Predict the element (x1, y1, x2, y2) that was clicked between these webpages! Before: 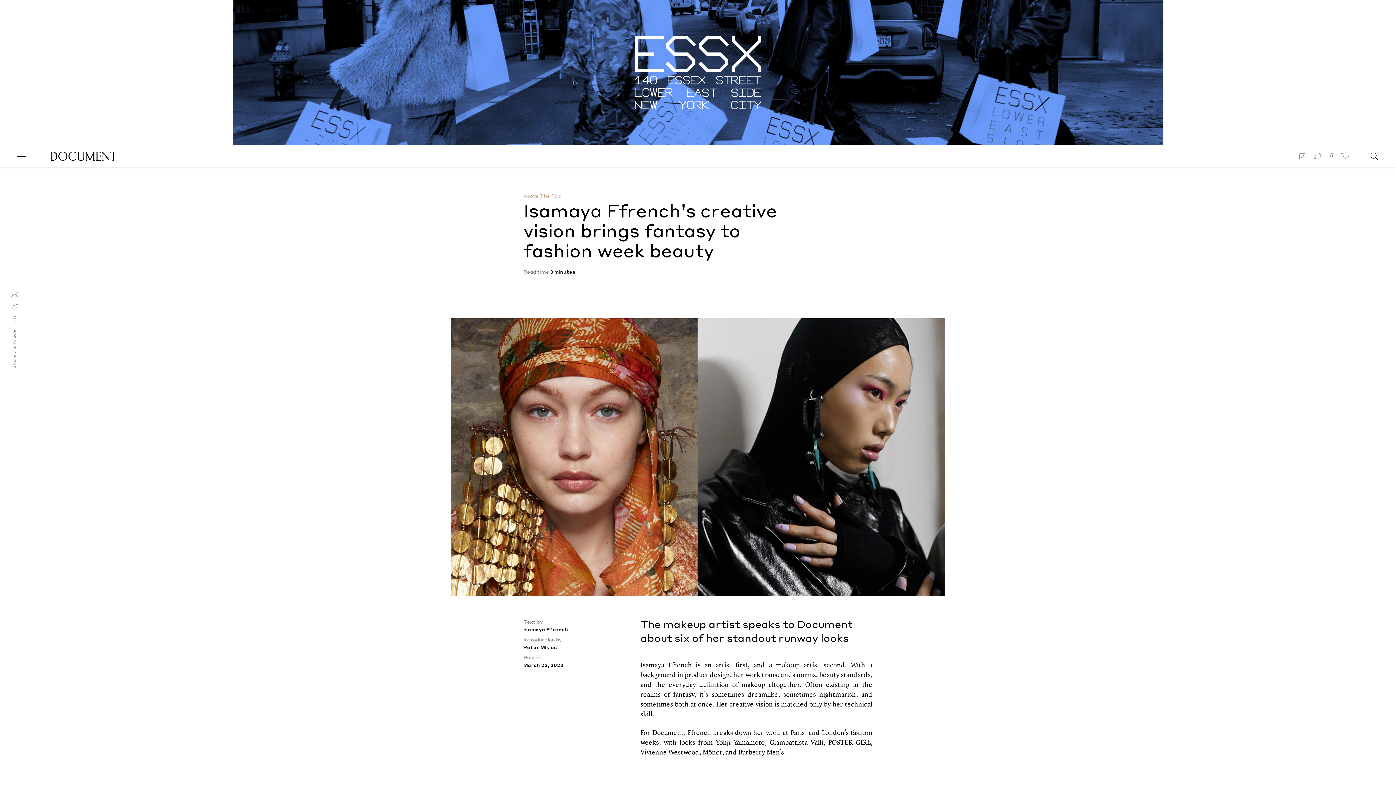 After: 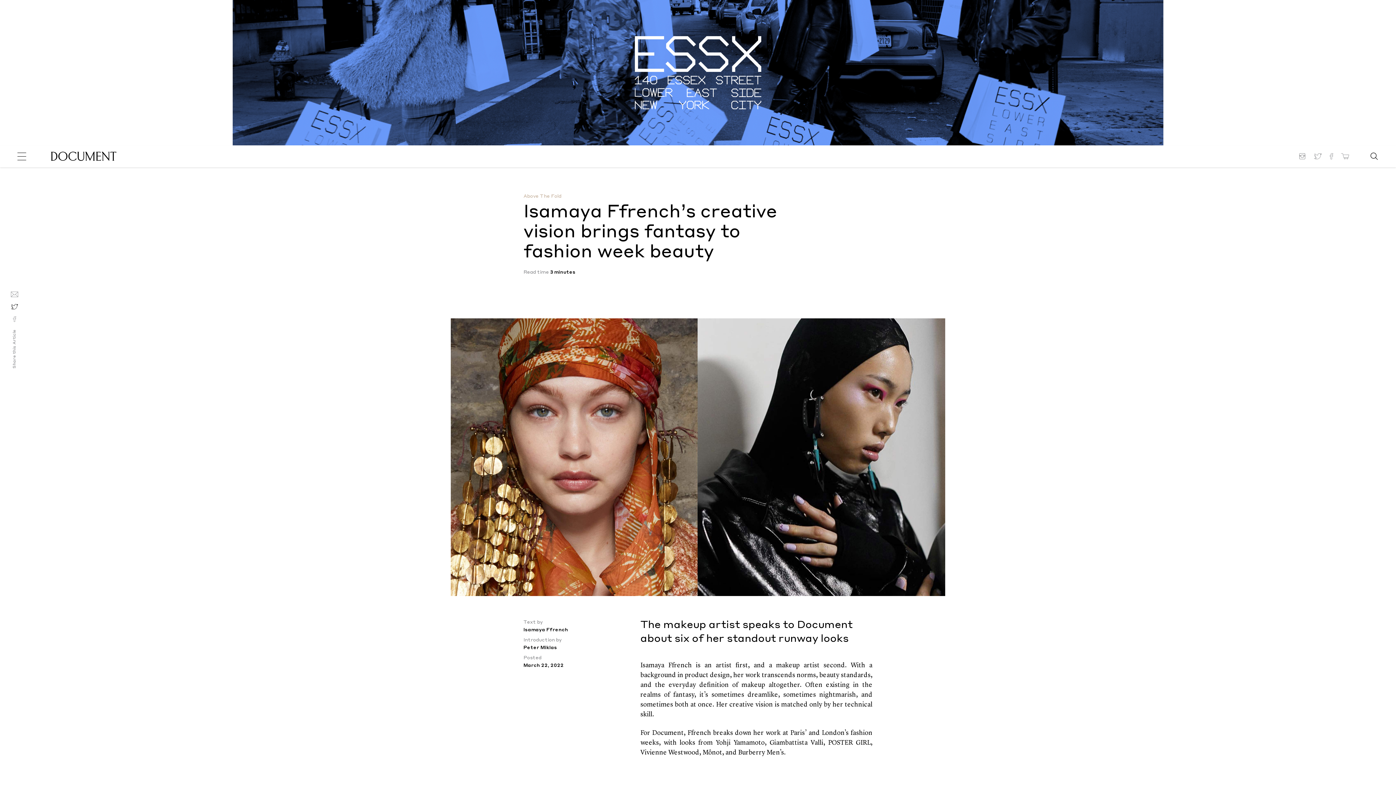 Action: bbox: (10, 303, 18, 310)